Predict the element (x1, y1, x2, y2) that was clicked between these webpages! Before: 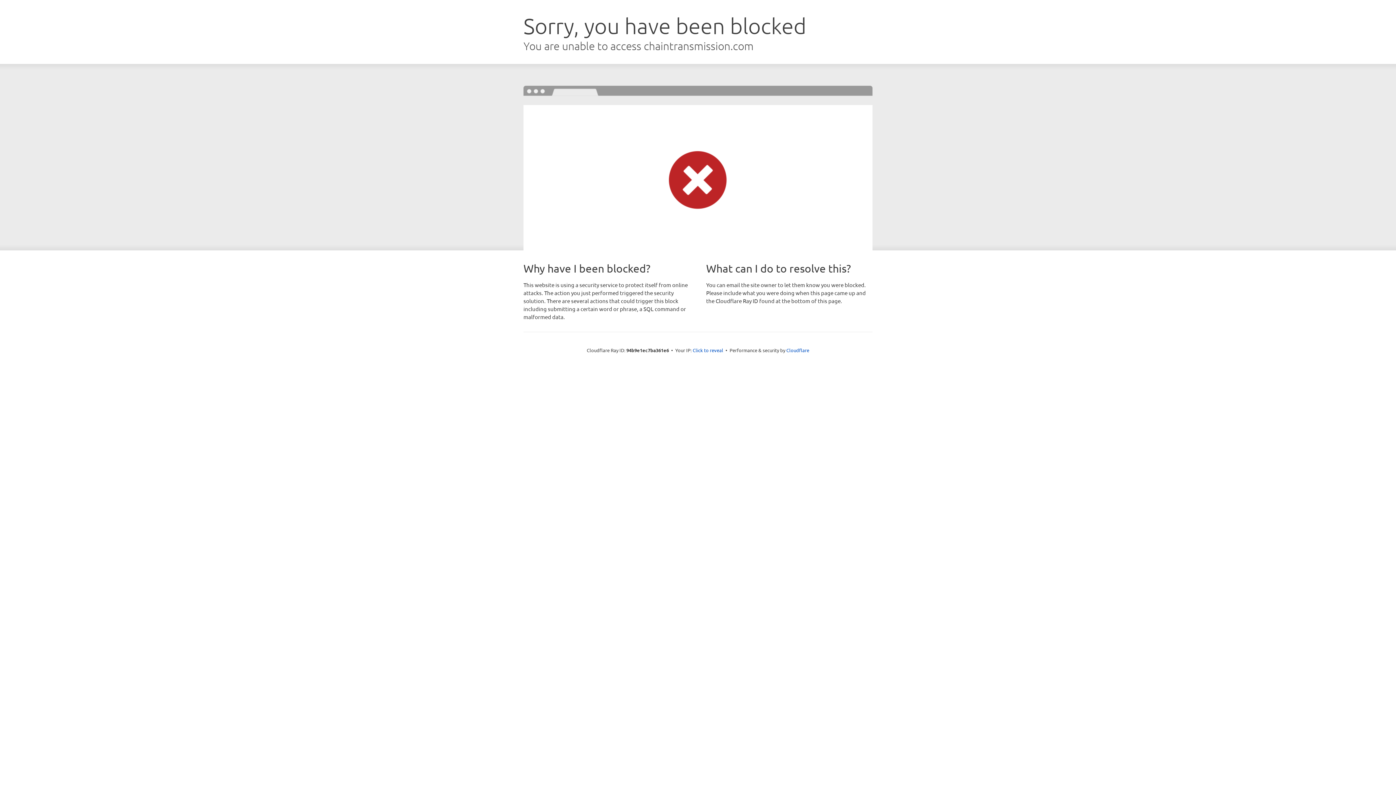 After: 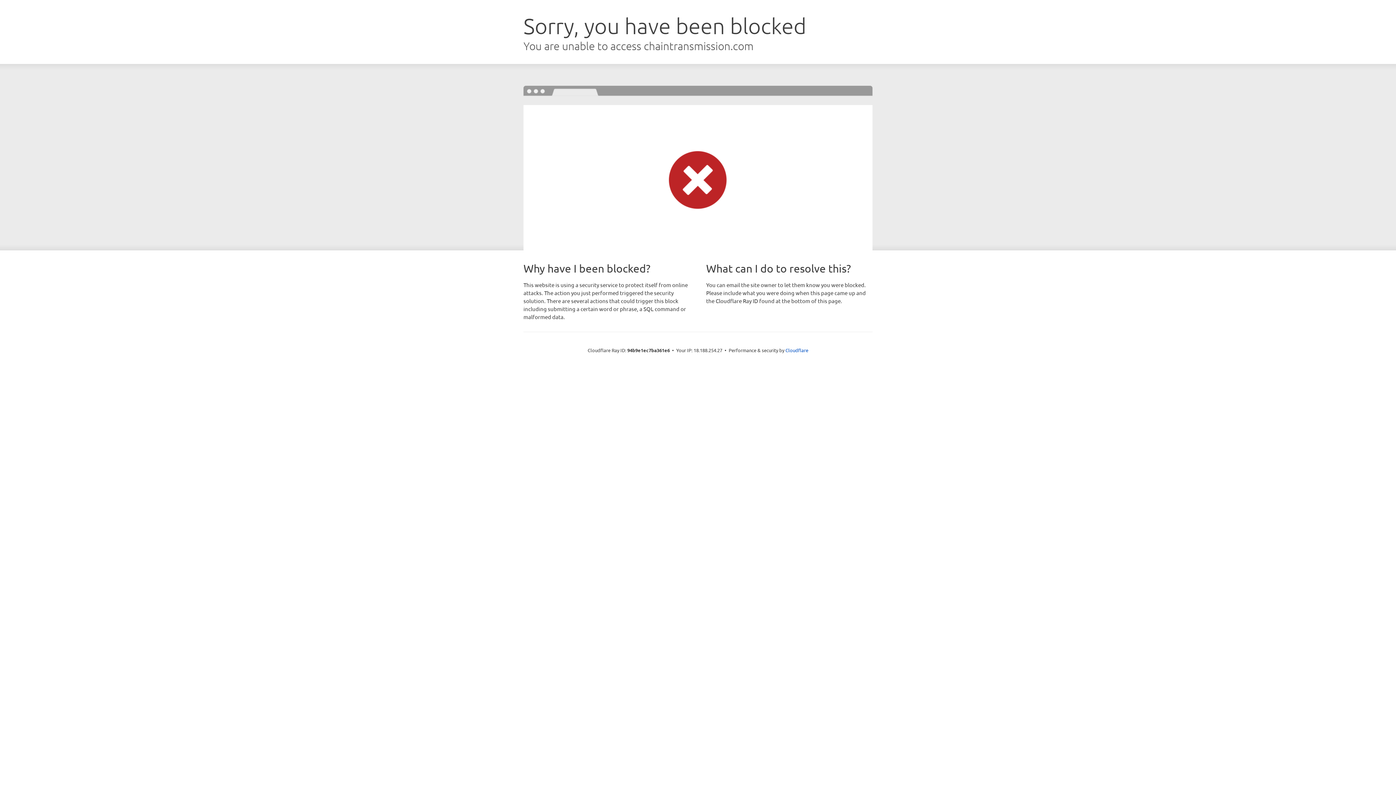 Action: bbox: (692, 346, 723, 353) label: Click to reveal